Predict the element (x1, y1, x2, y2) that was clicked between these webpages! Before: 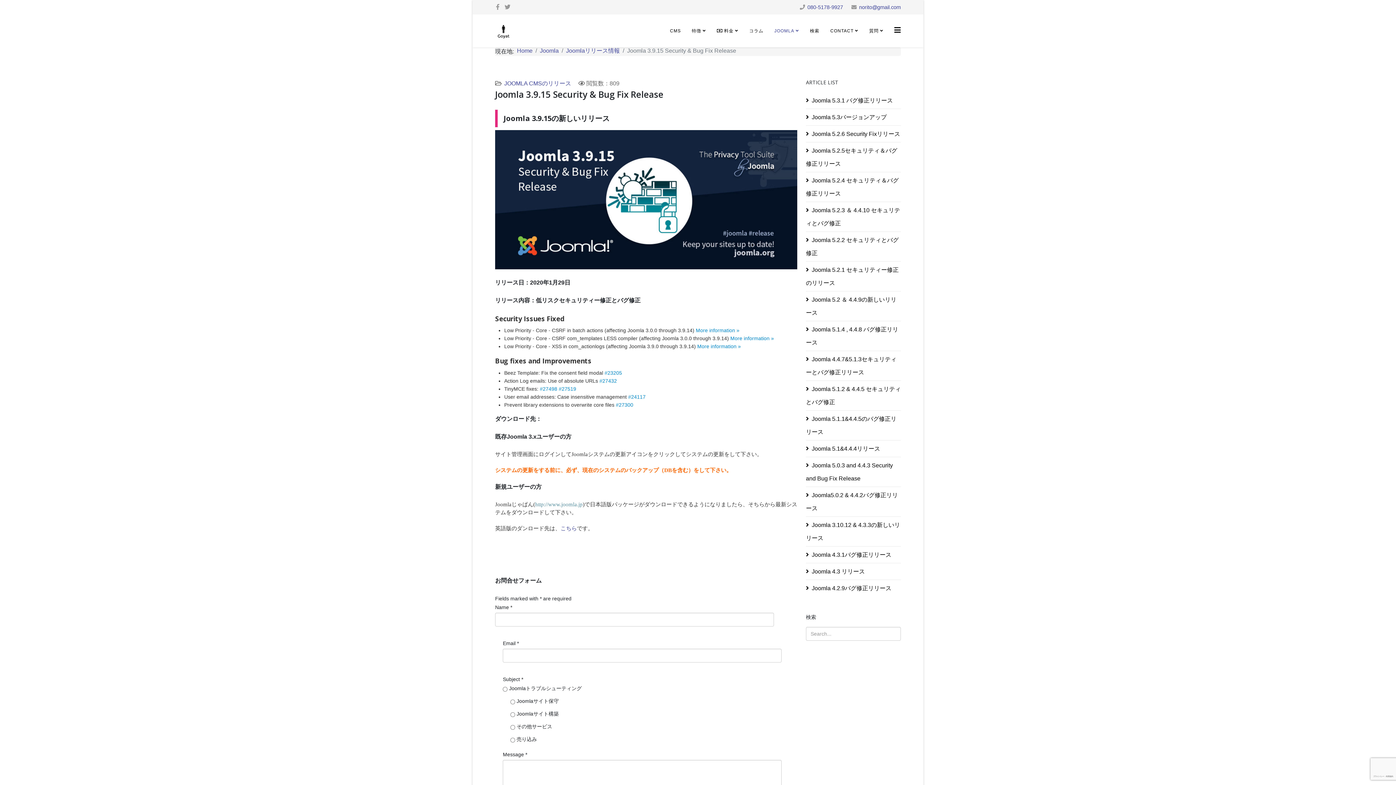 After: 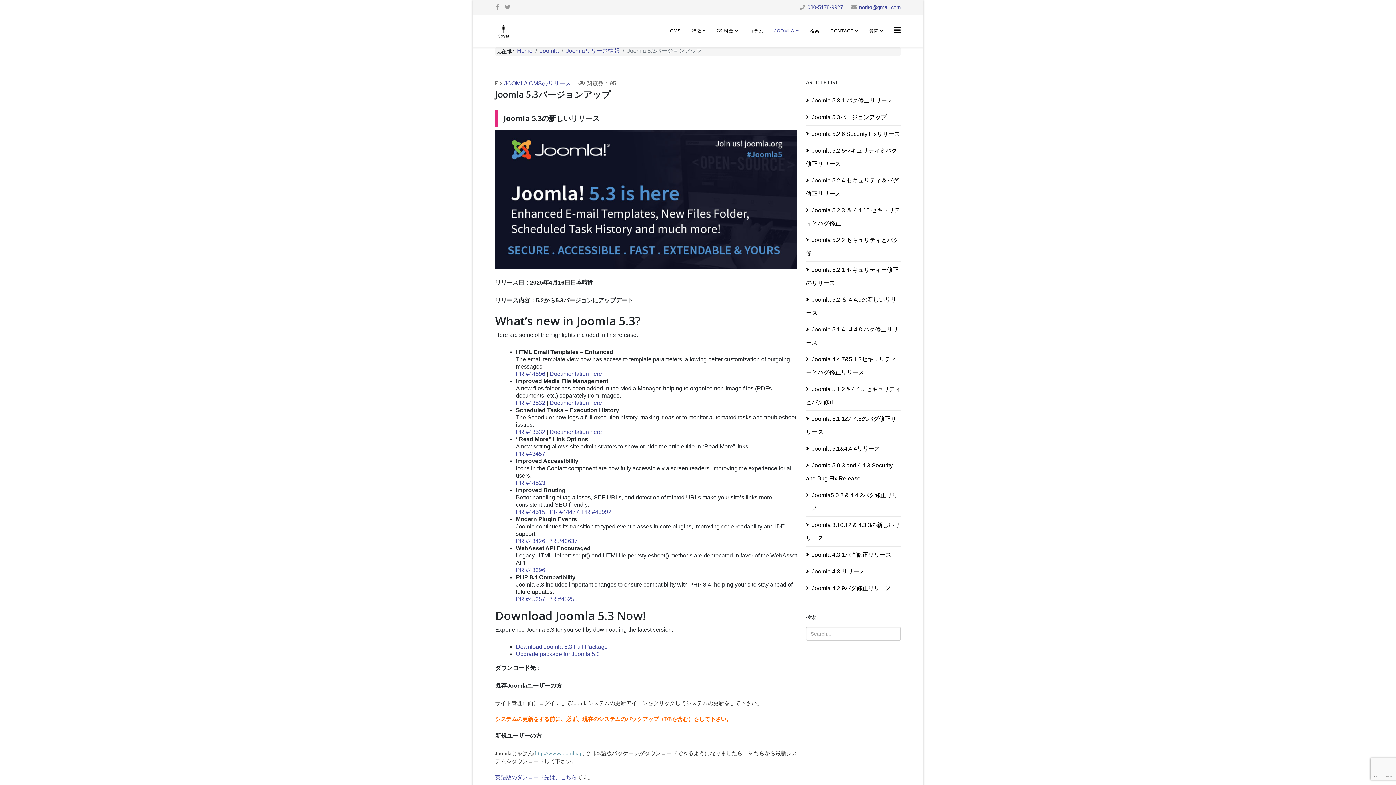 Action: bbox: (806, 109, 901, 124) label: Joomla 5.3バージョンアップ